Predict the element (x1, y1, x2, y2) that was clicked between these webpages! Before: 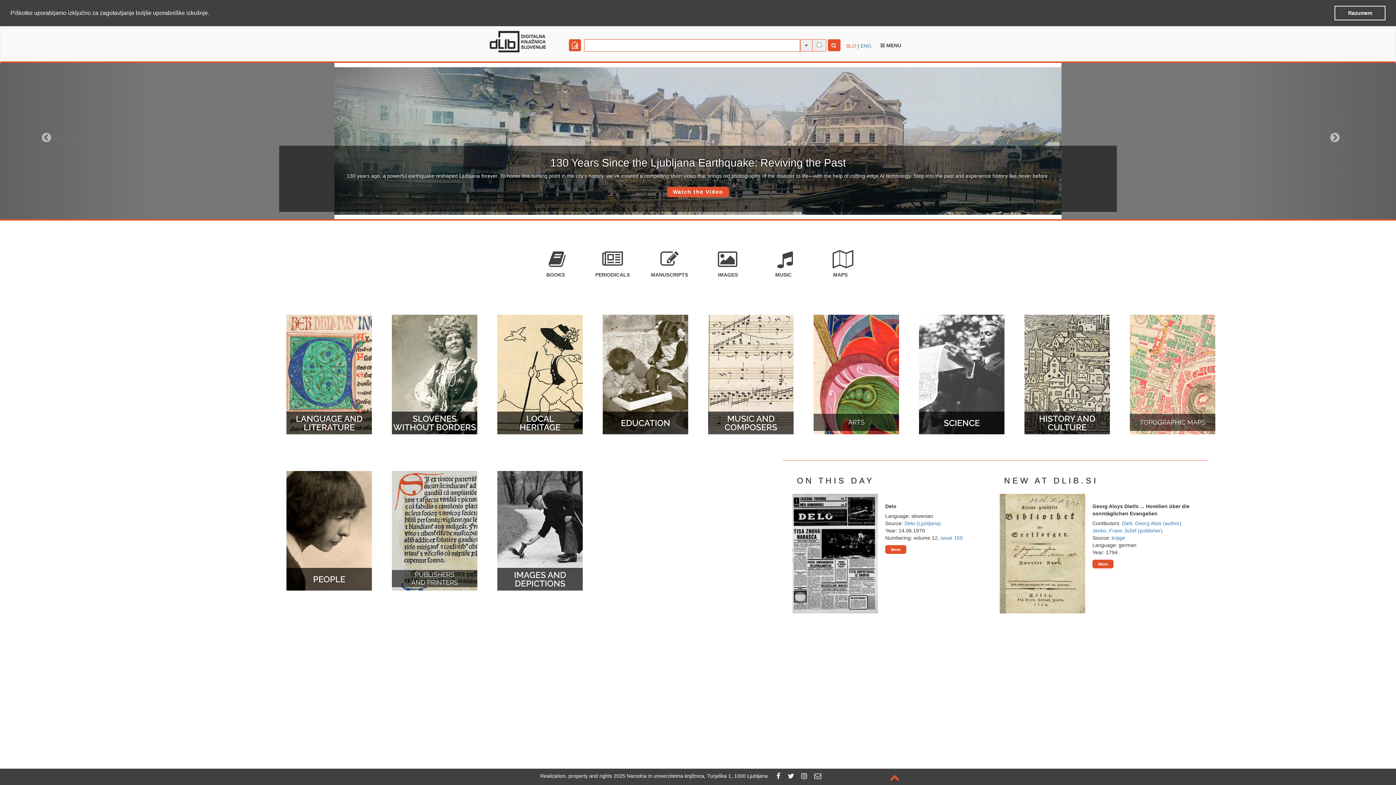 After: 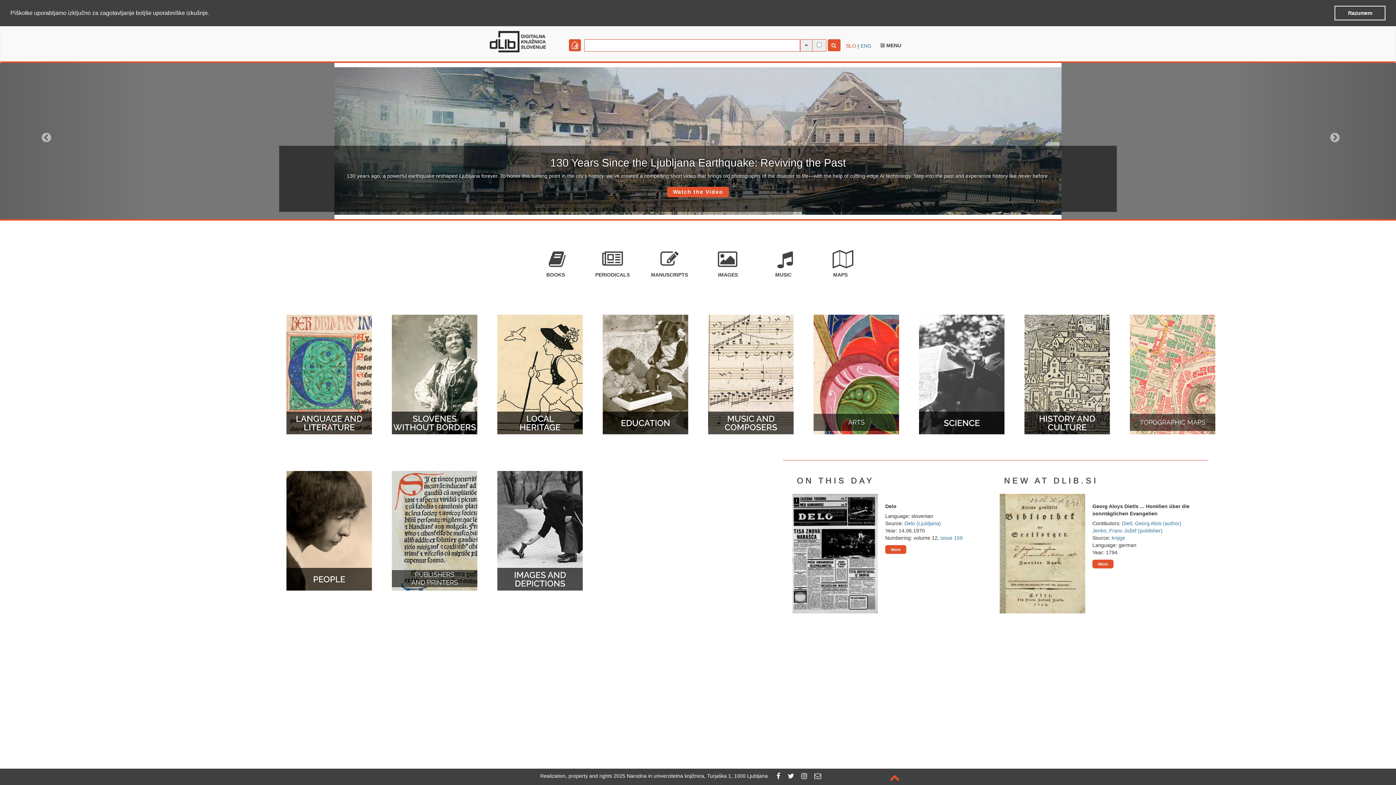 Action: label: learn more about cookies bbox: (210, 12, 213, 14)